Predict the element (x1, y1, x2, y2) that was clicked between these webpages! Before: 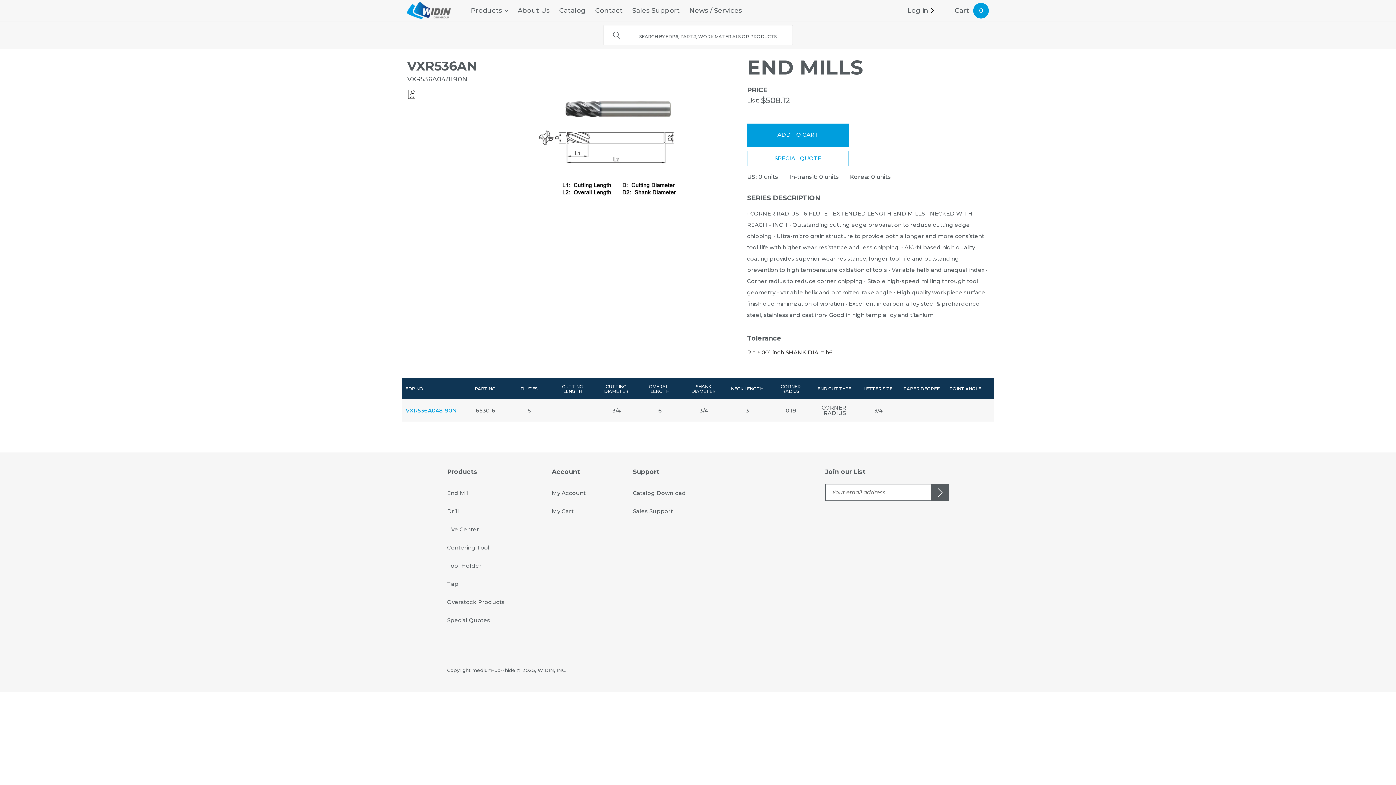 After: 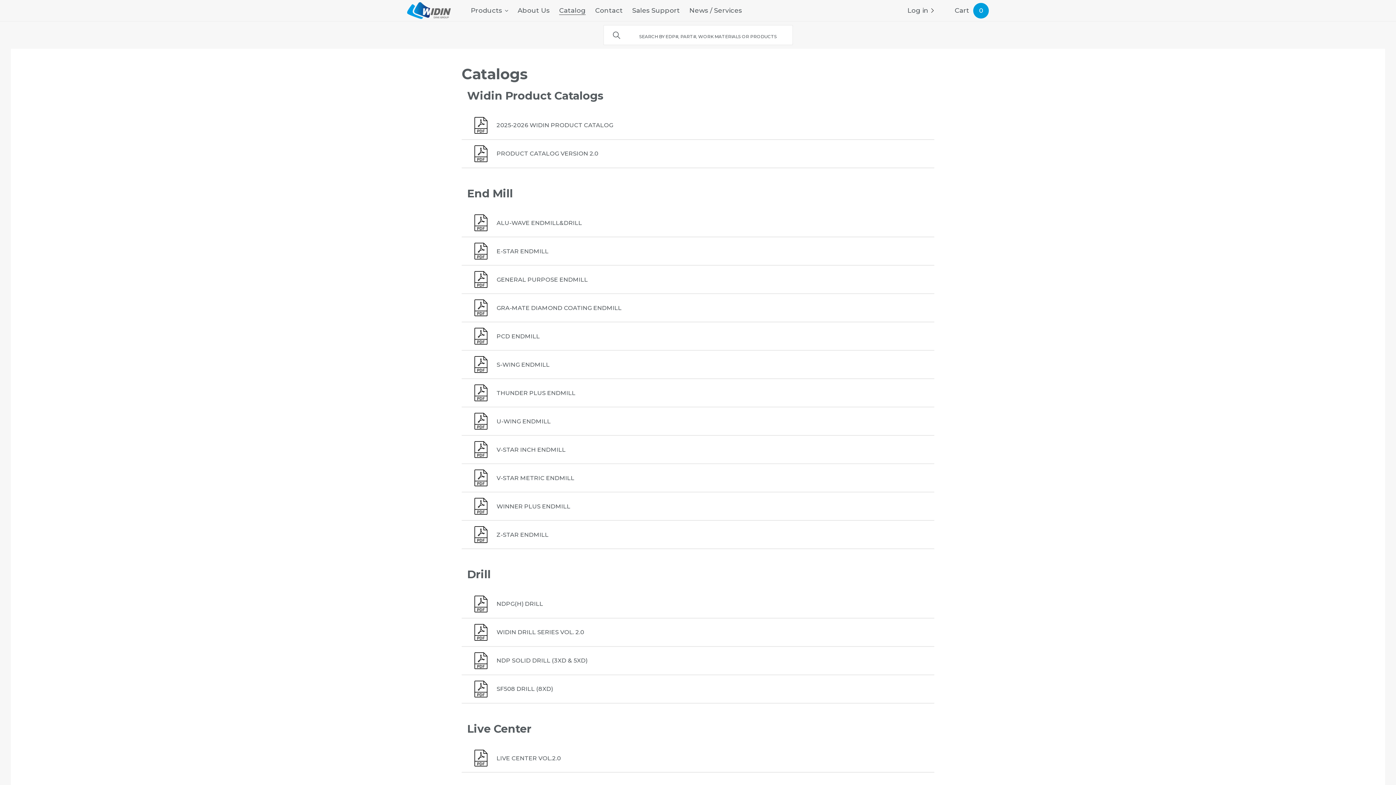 Action: bbox: (633, 489, 686, 496) label: Catalog Download